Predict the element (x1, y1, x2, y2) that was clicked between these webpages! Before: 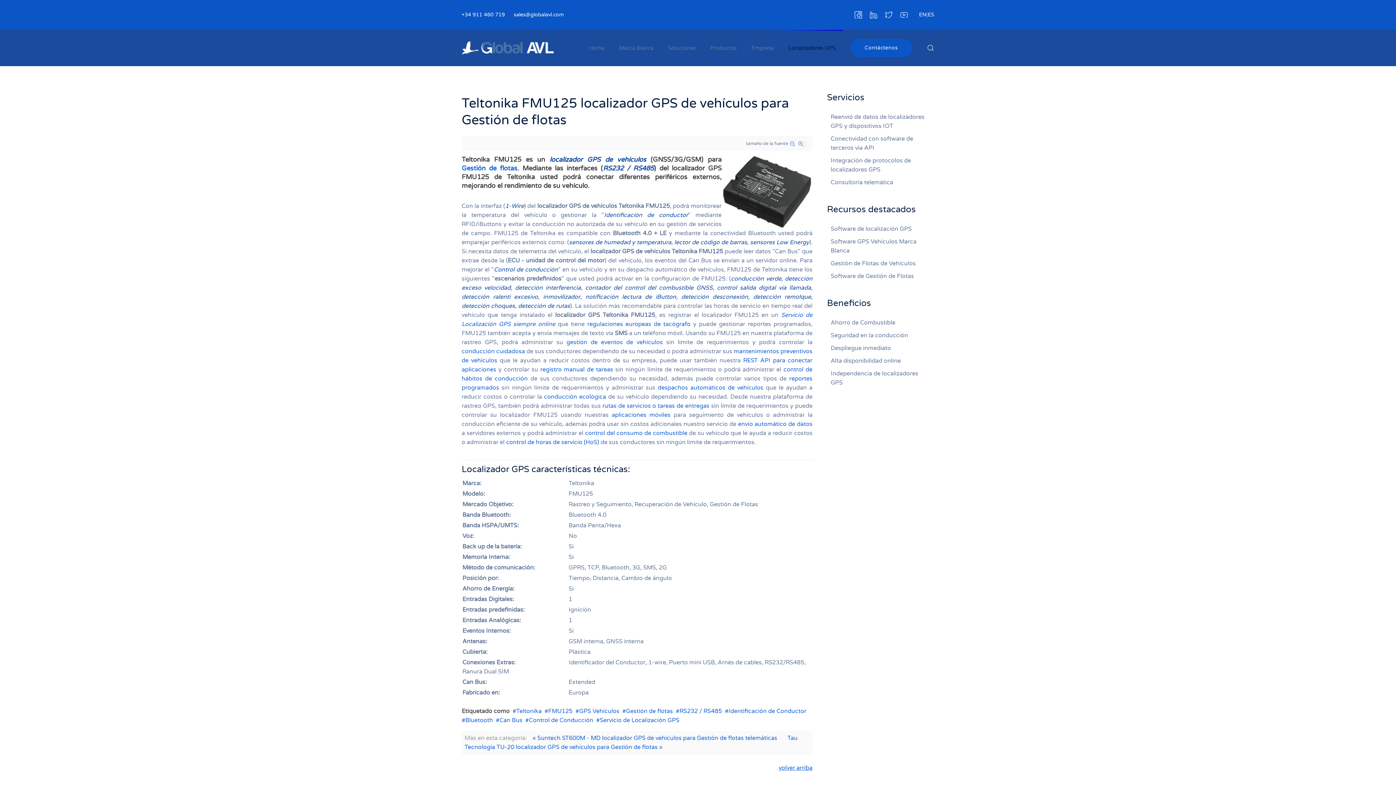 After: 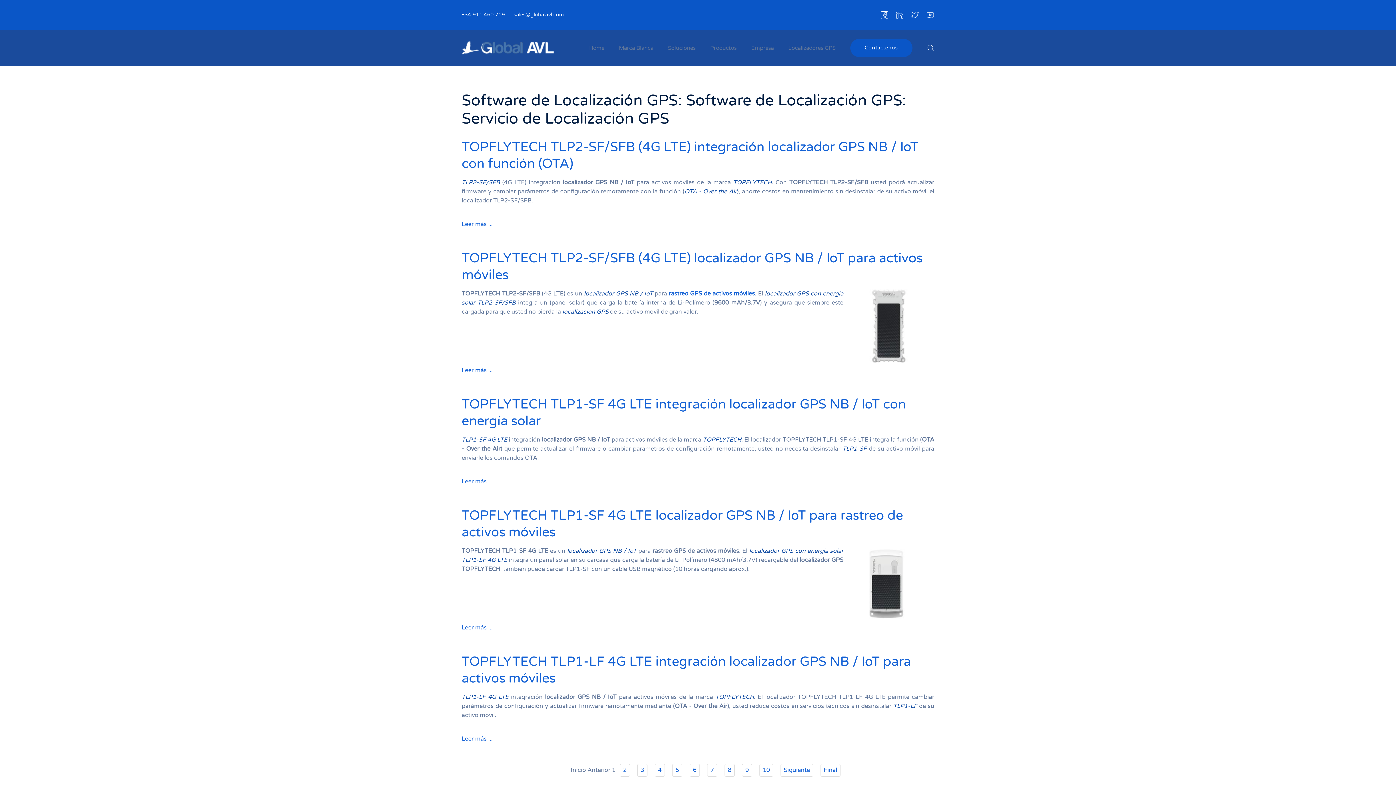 Action: bbox: (596, 717, 679, 724) label: Servicio de Localización GPS